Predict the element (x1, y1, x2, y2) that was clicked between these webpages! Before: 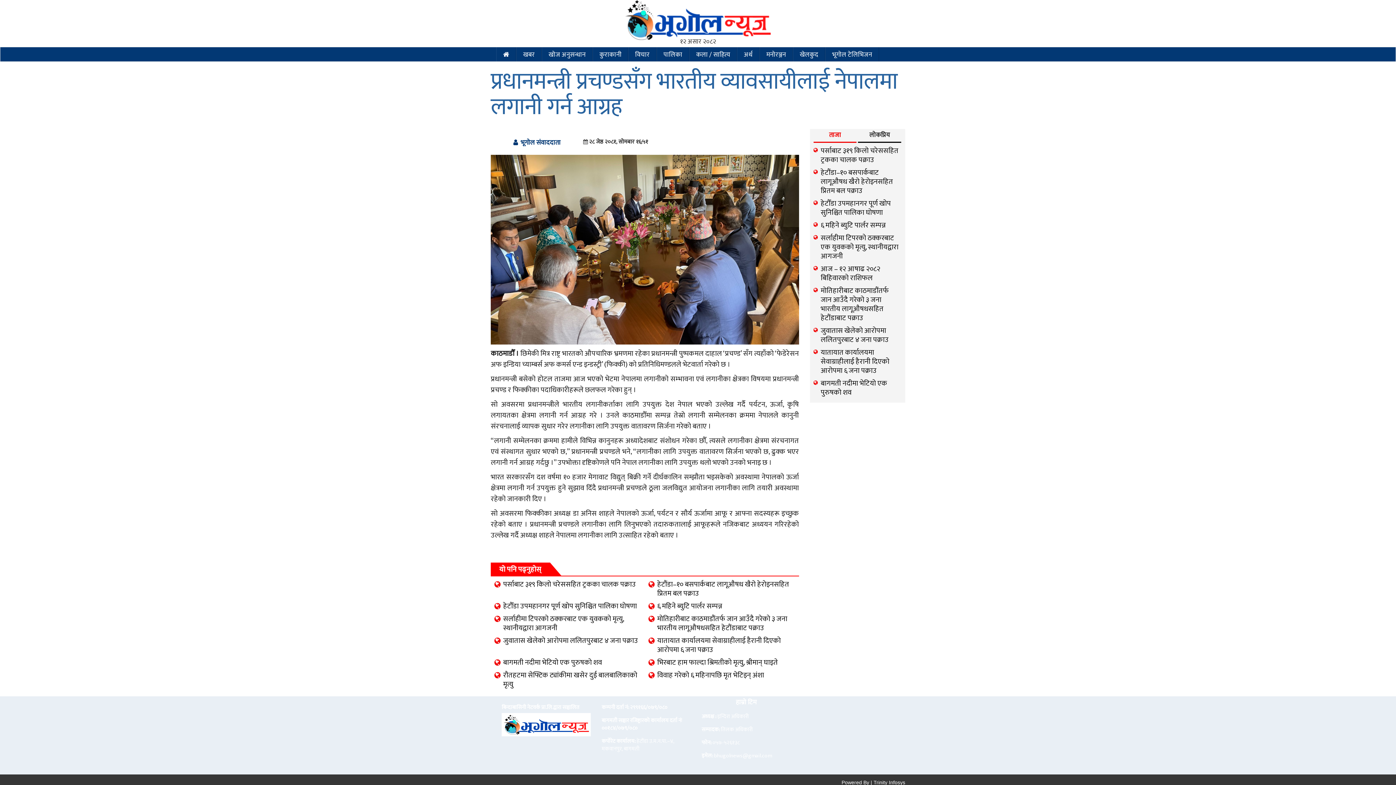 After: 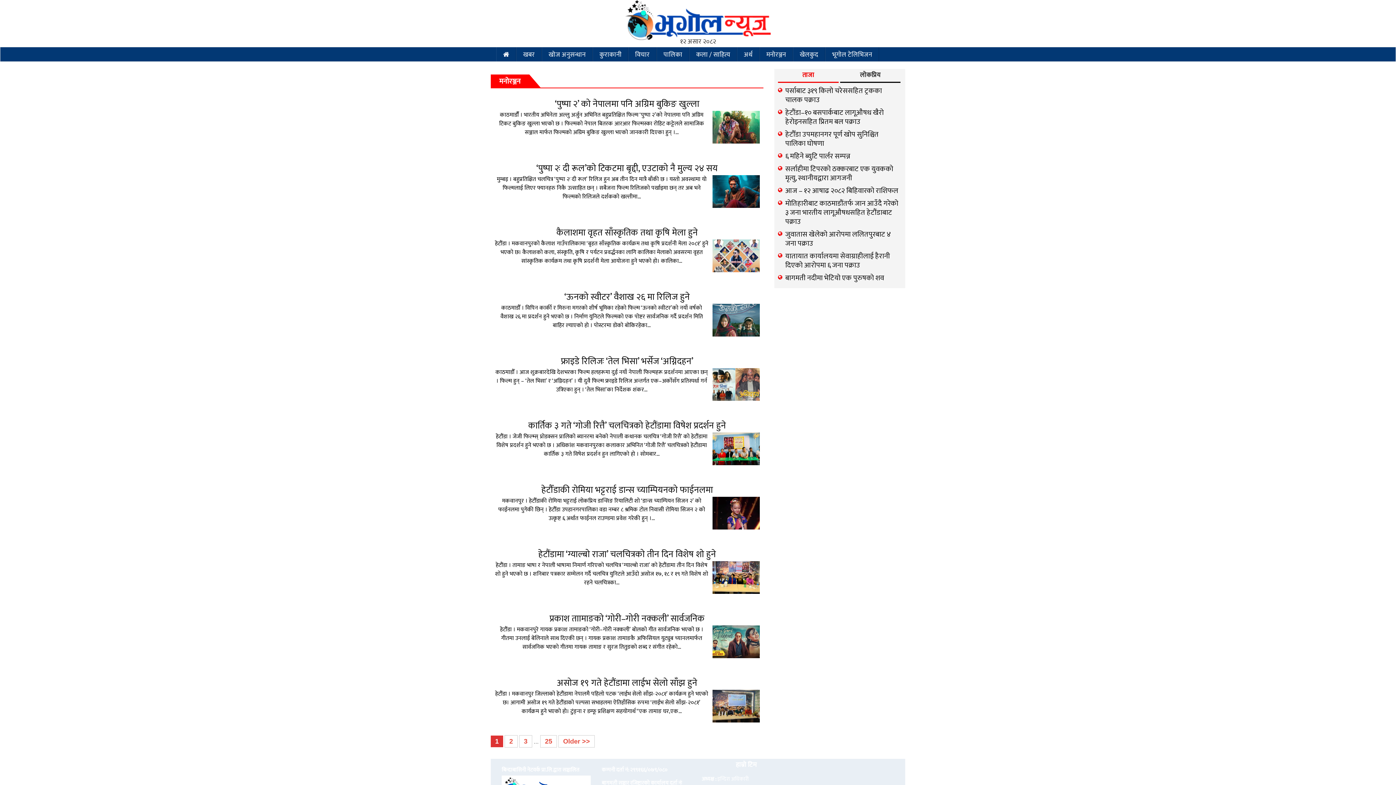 Action: bbox: (760, 49, 792, 59) label: मनोरञ्जन